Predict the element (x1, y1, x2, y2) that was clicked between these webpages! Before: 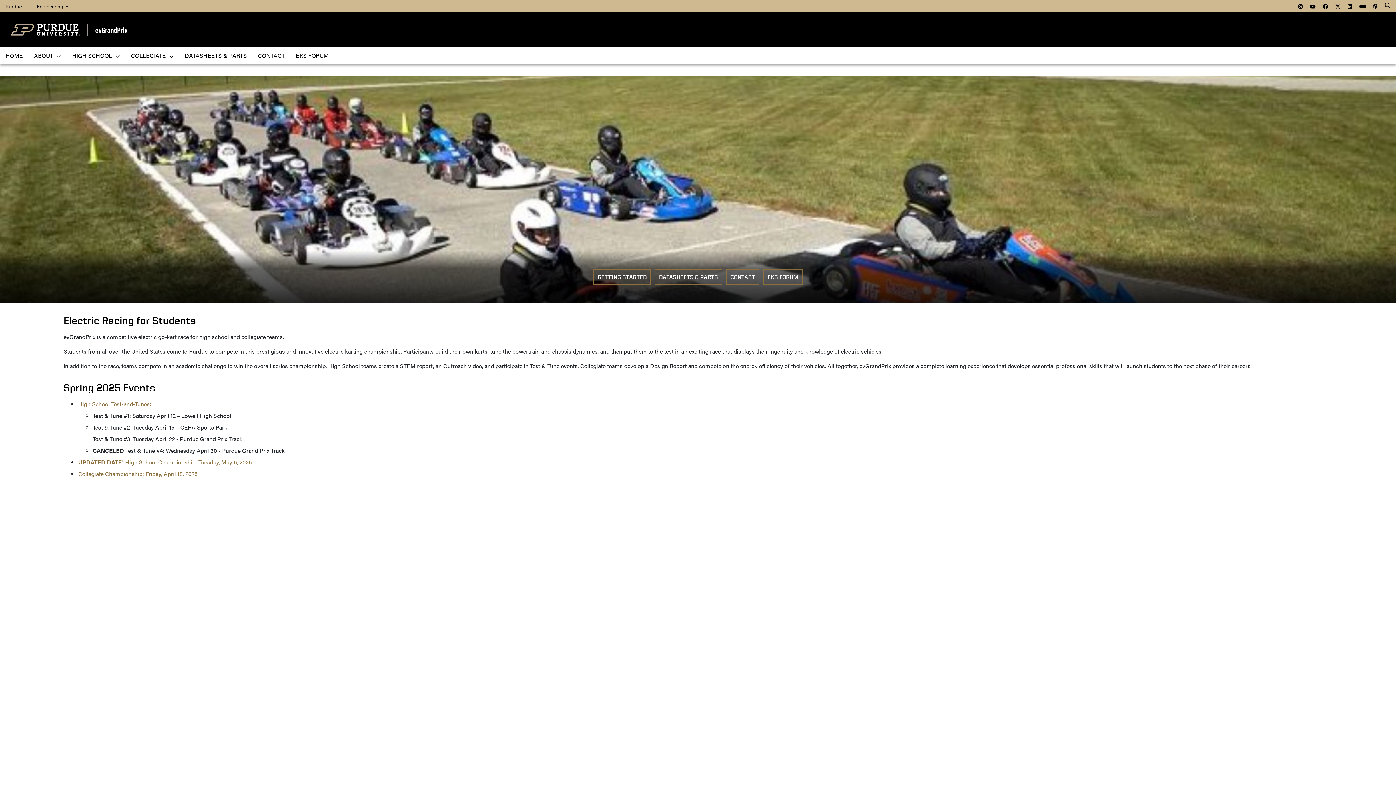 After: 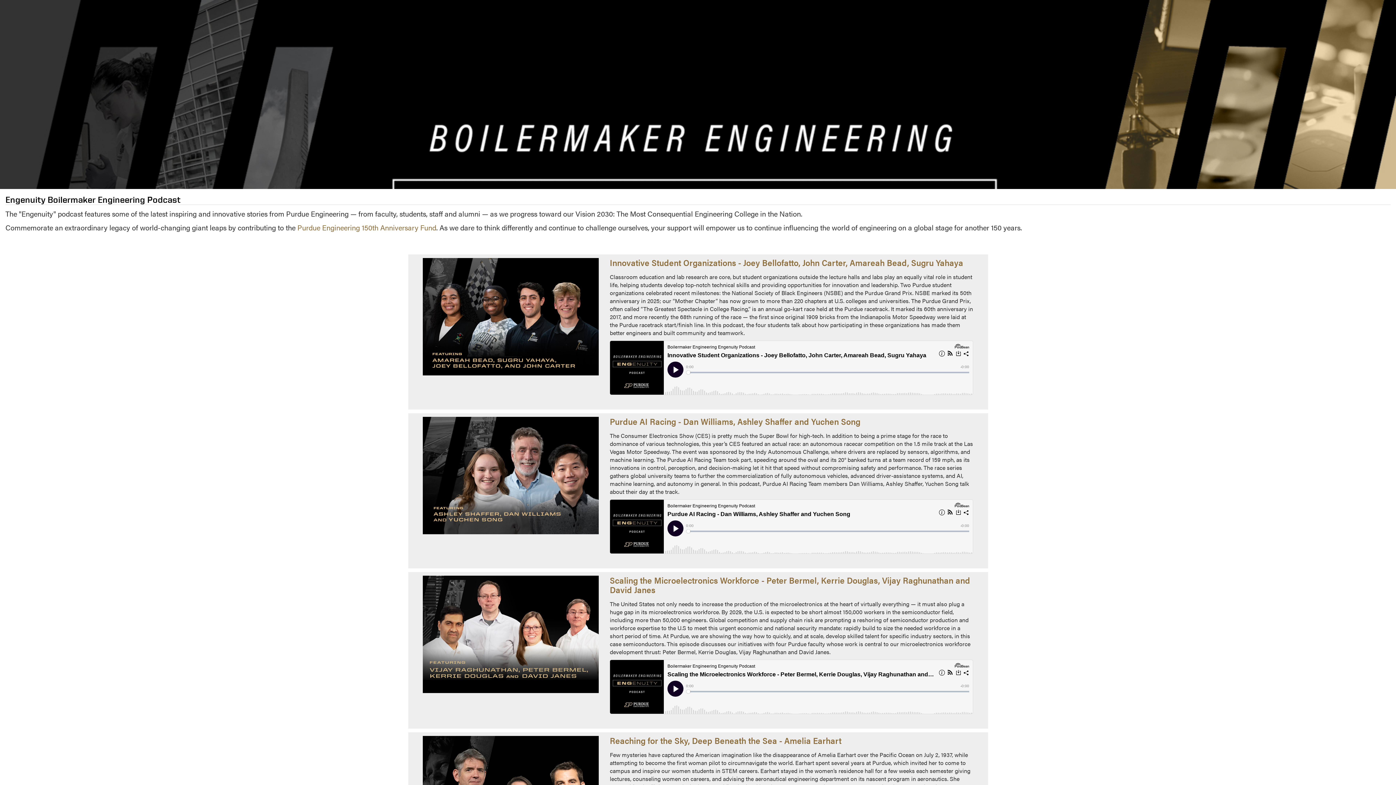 Action: bbox: (1373, 2, 1377, 9)